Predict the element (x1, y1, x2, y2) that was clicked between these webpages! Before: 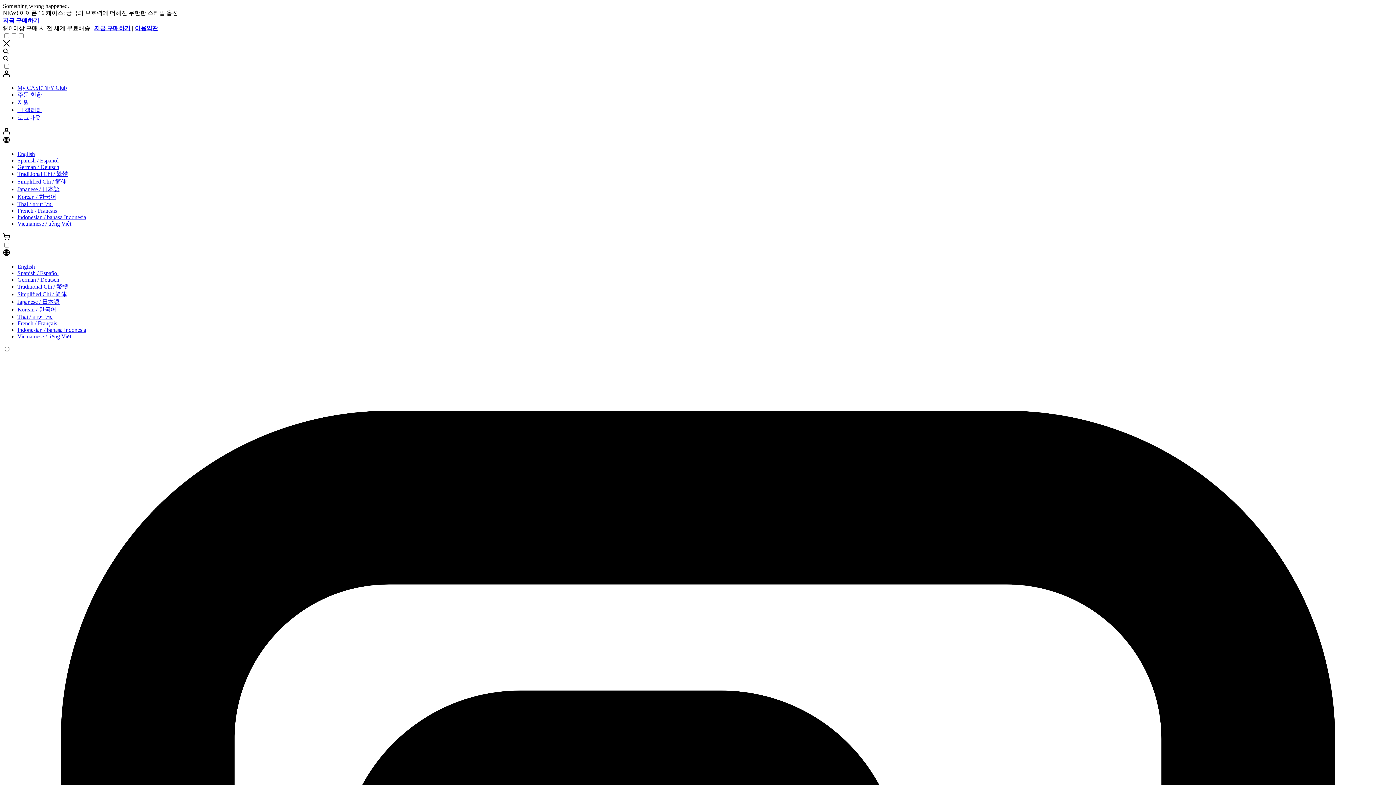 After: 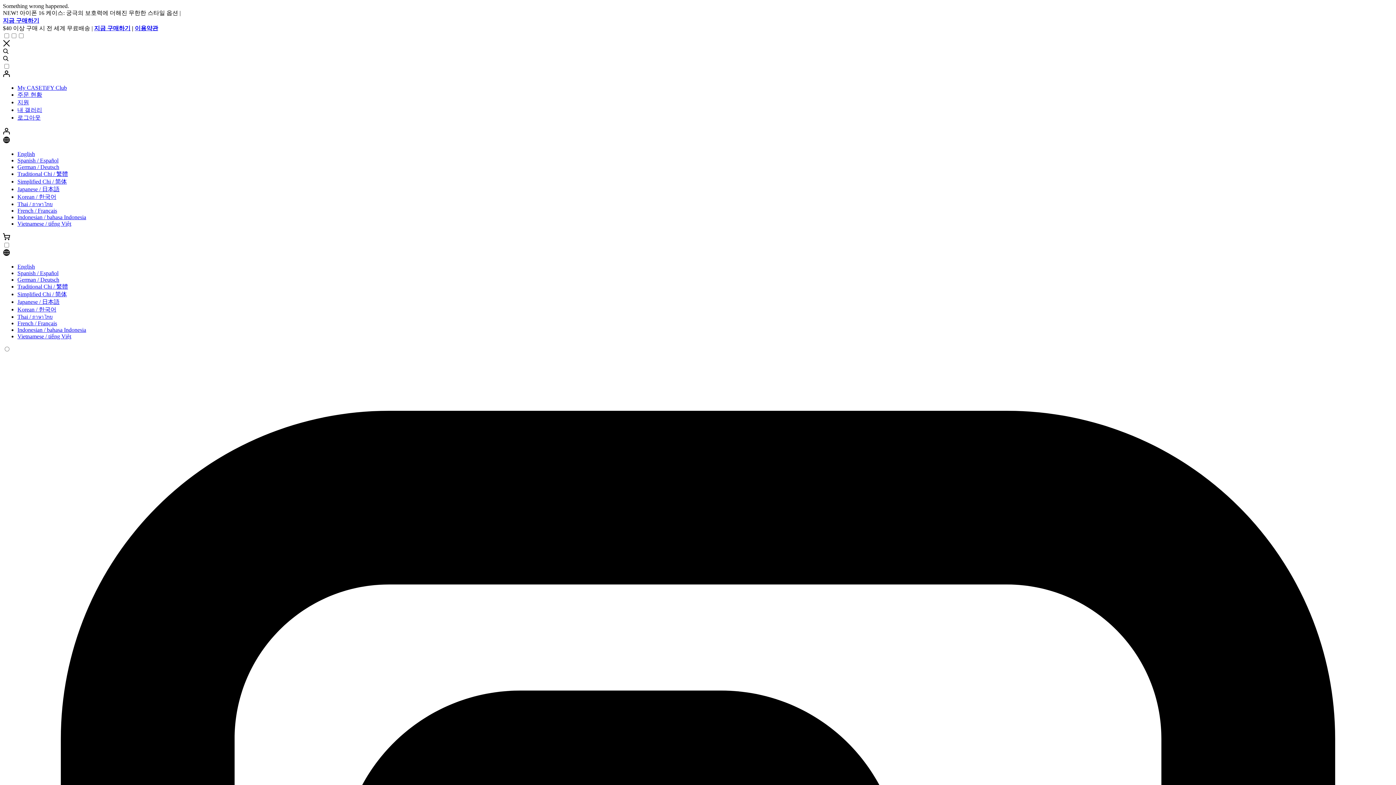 Action: label: Korean / 한국어 bbox: (17, 190, 56, 196)